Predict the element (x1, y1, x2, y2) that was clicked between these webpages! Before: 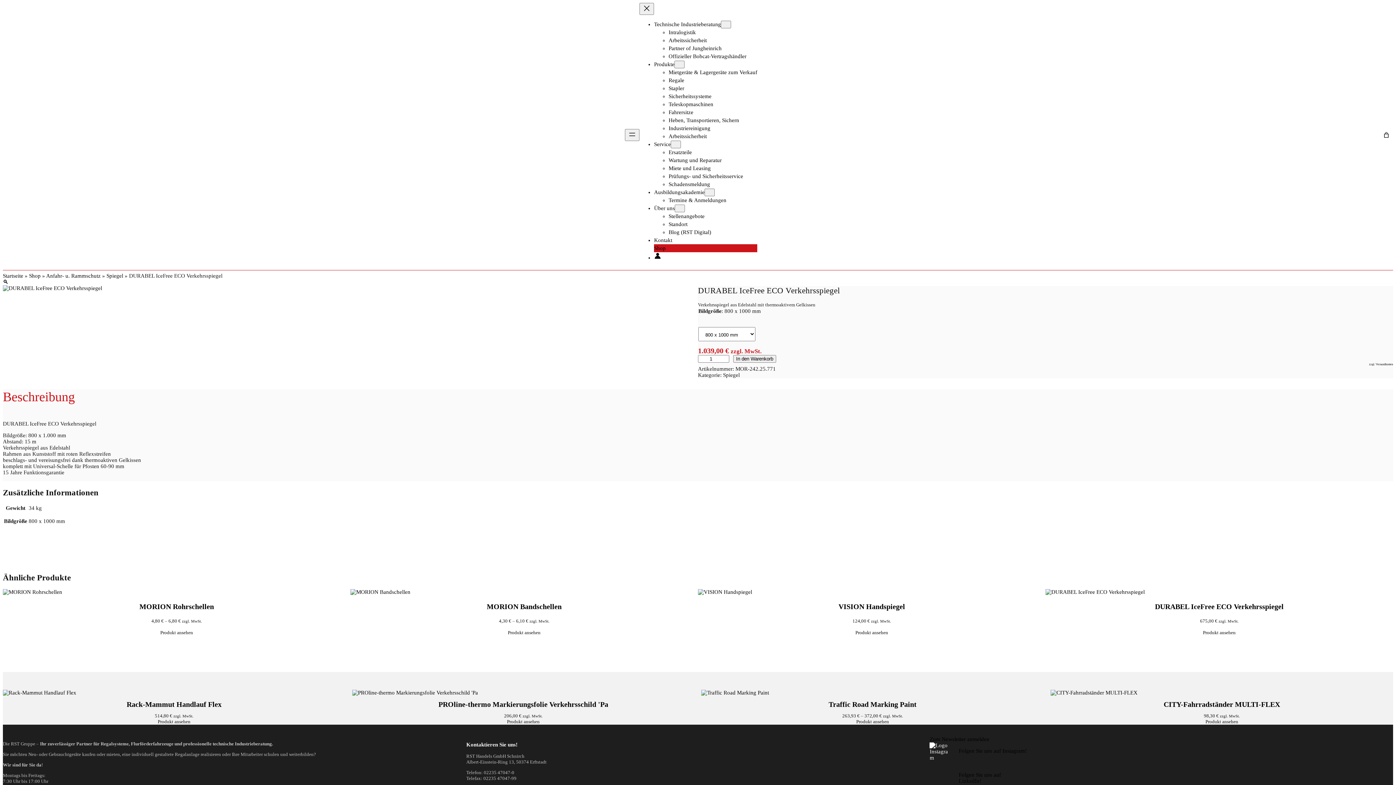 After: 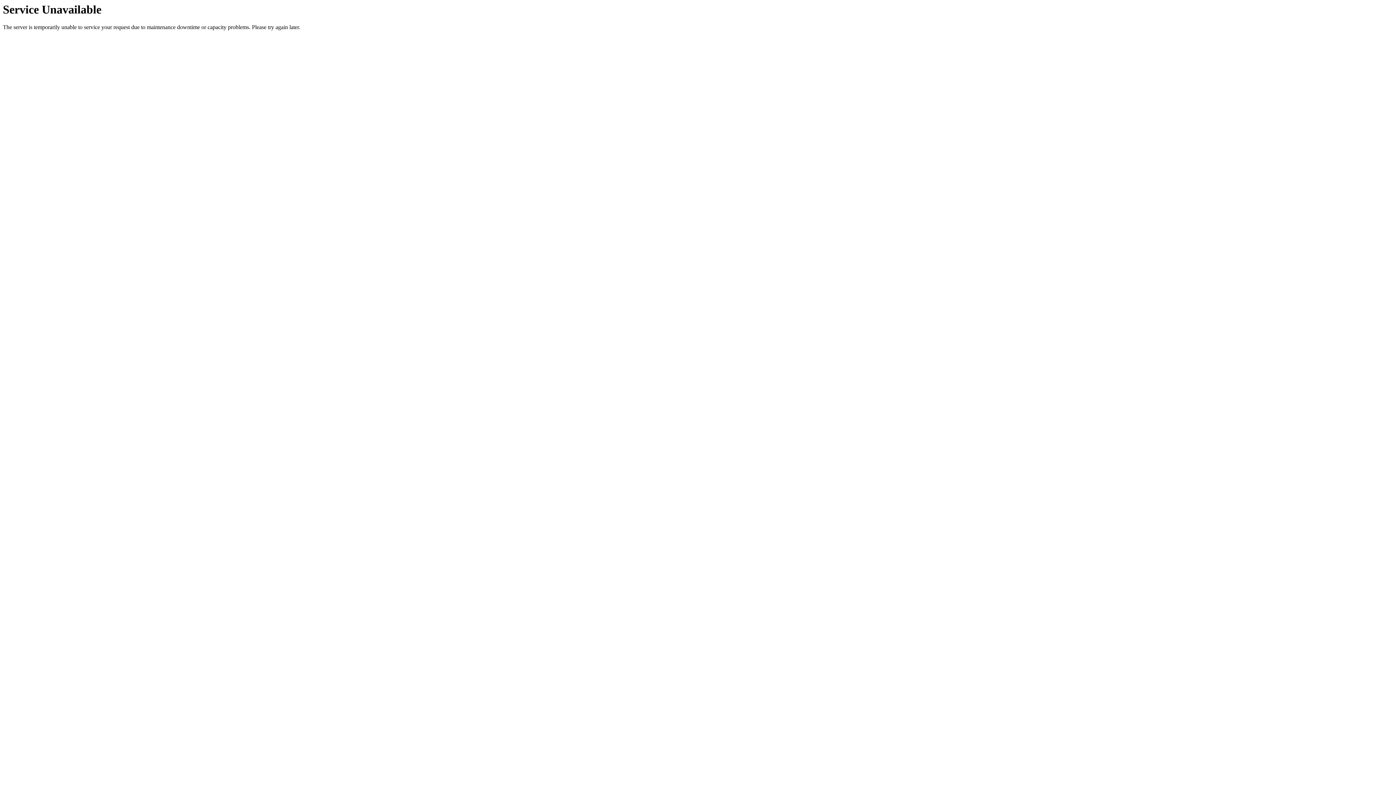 Action: bbox: (654, 205, 675, 211) label: Über uns